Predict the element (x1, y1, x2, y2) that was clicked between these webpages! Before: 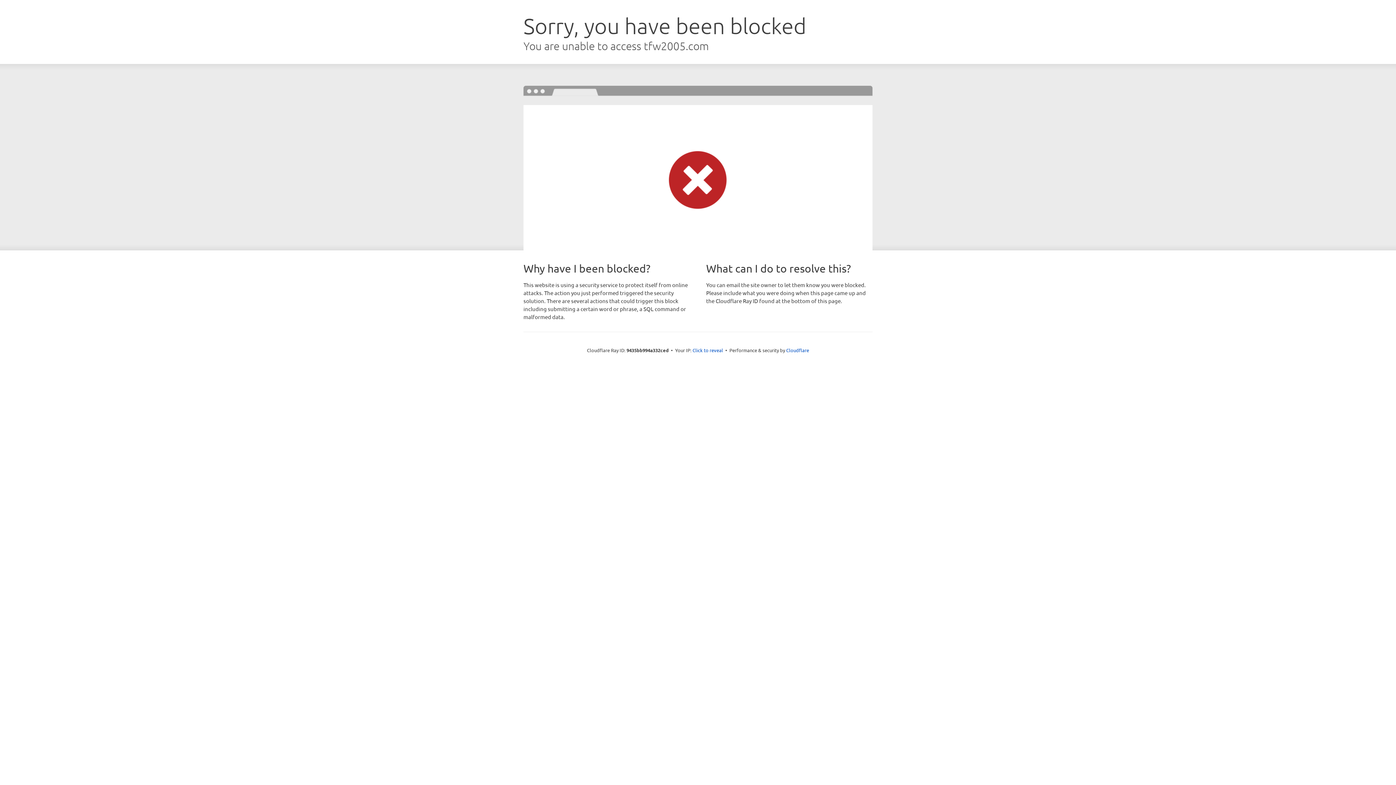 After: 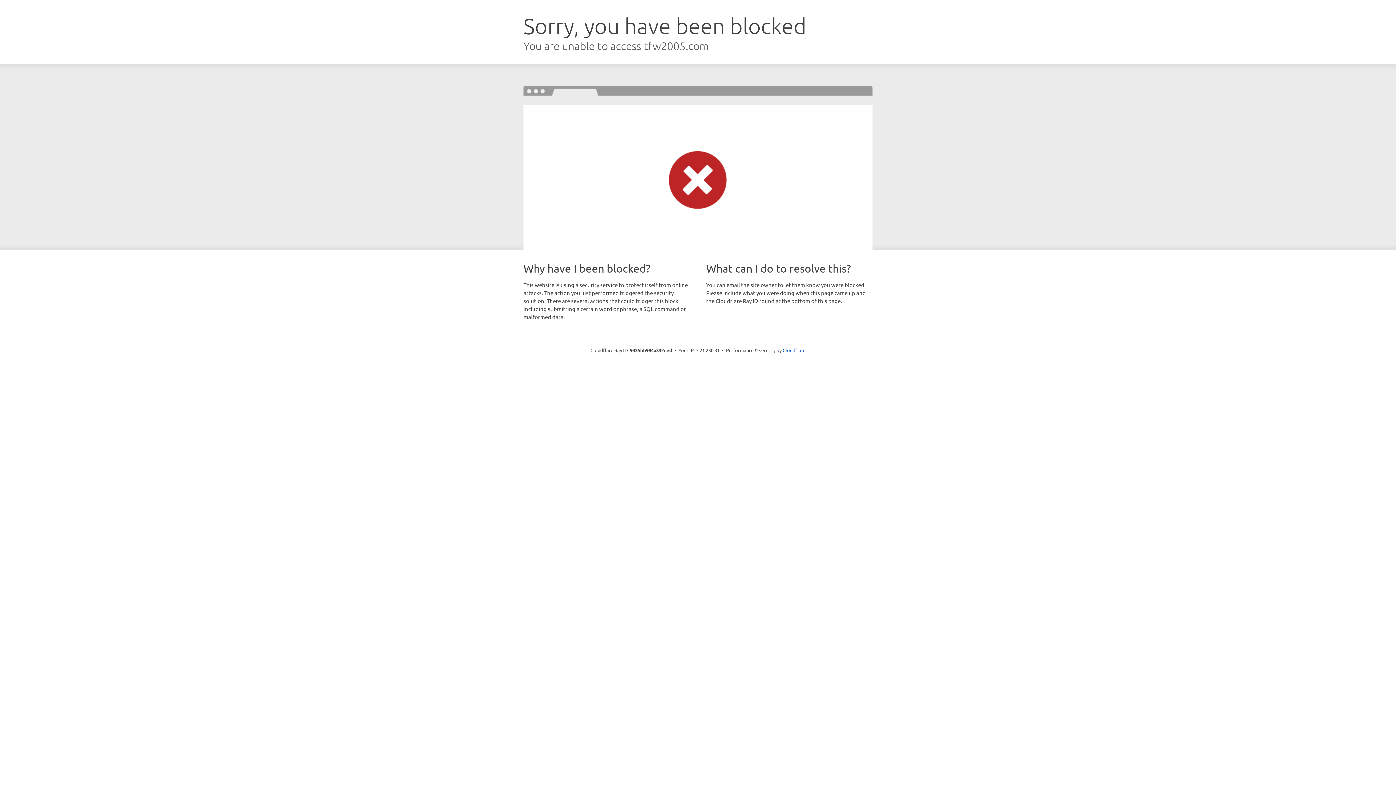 Action: bbox: (692, 346, 723, 353) label: Click to reveal